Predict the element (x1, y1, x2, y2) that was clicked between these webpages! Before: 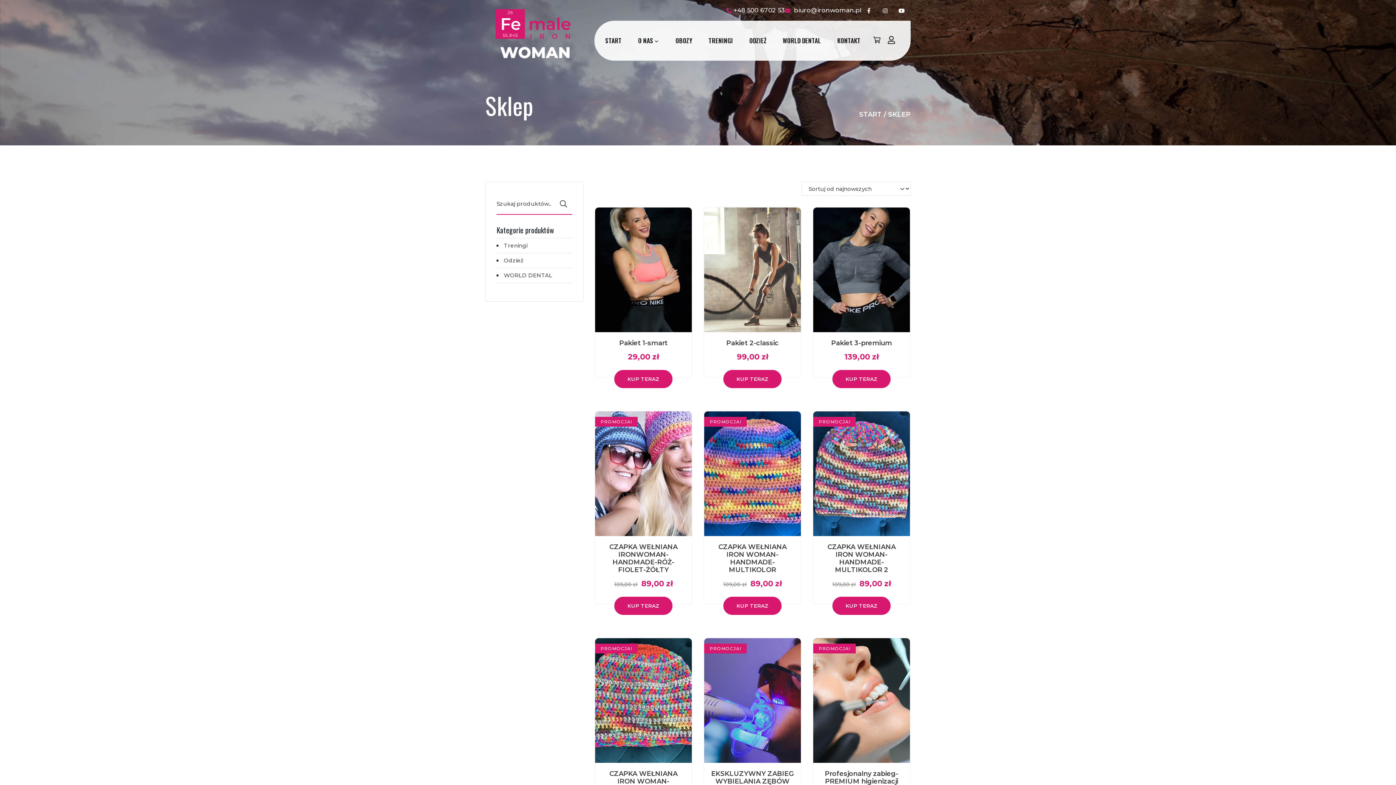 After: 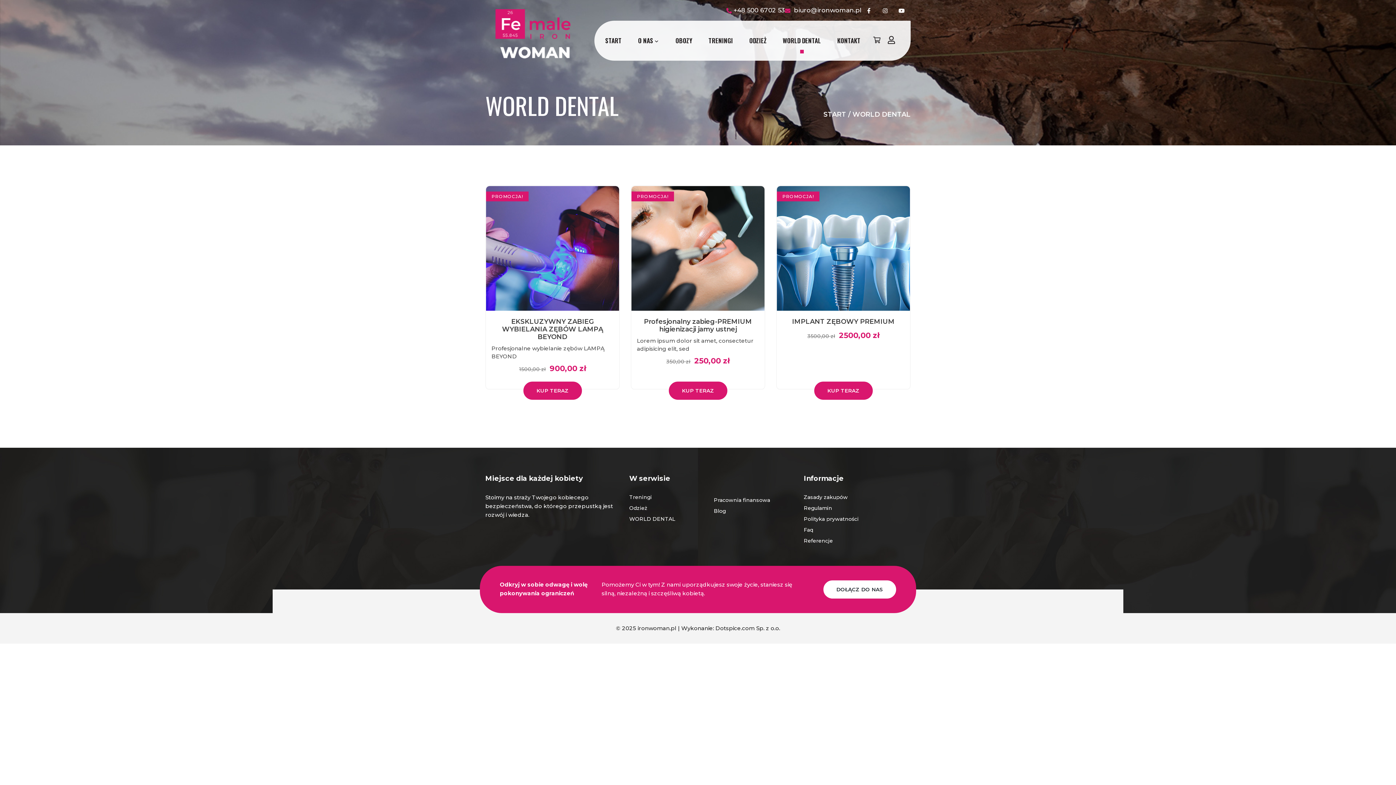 Action: label: WORLD DENTAL bbox: (777, 20, 826, 60)